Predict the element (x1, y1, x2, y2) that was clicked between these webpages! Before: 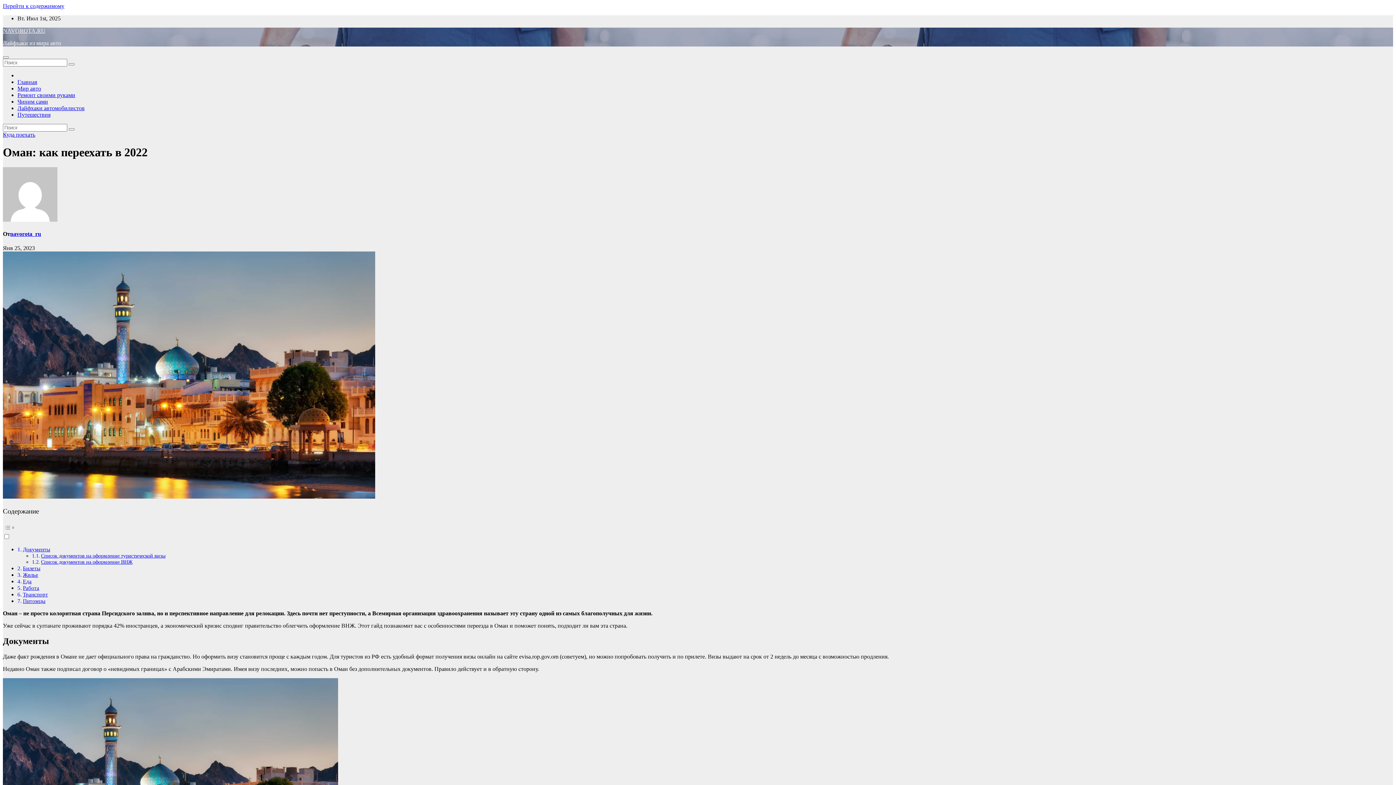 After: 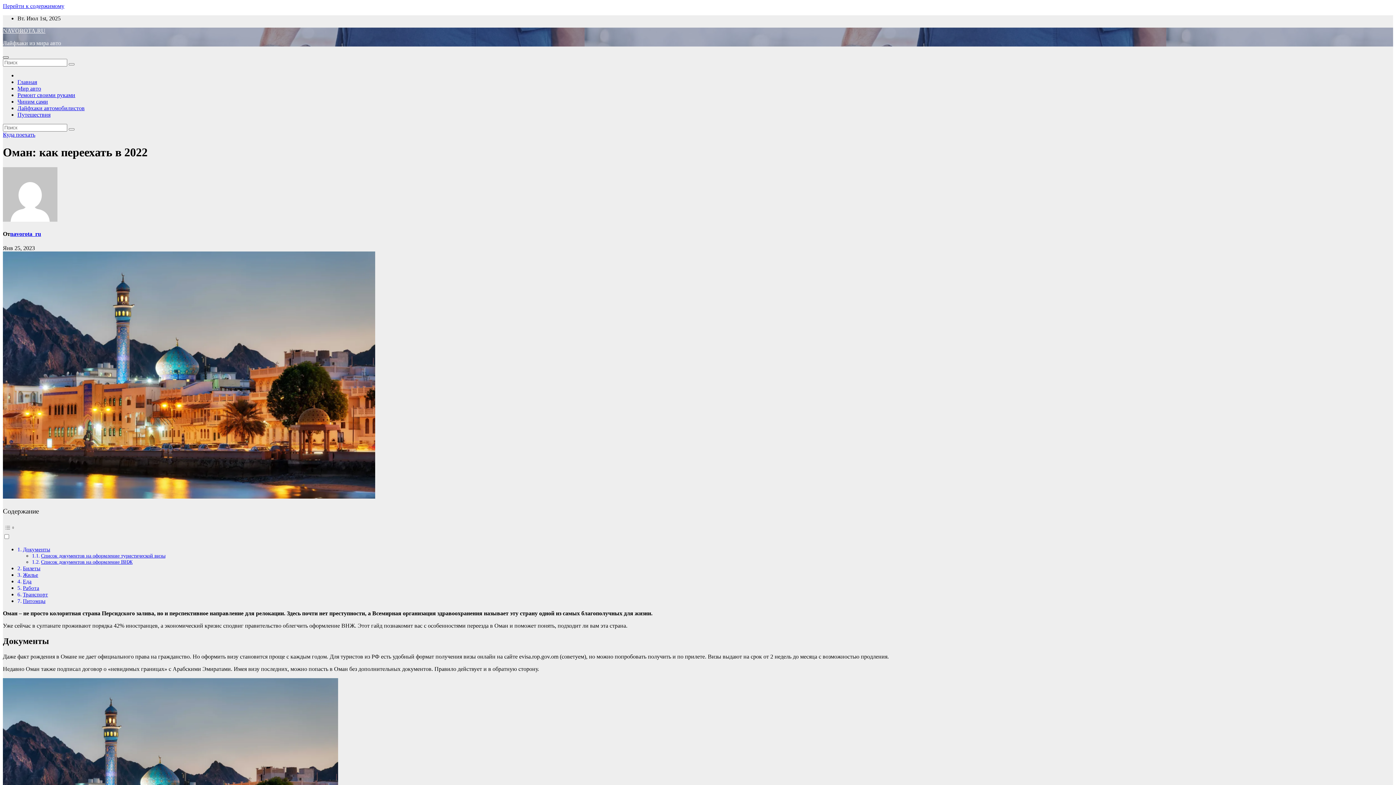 Action: label: Toggle navigation bbox: (2, 56, 8, 58)